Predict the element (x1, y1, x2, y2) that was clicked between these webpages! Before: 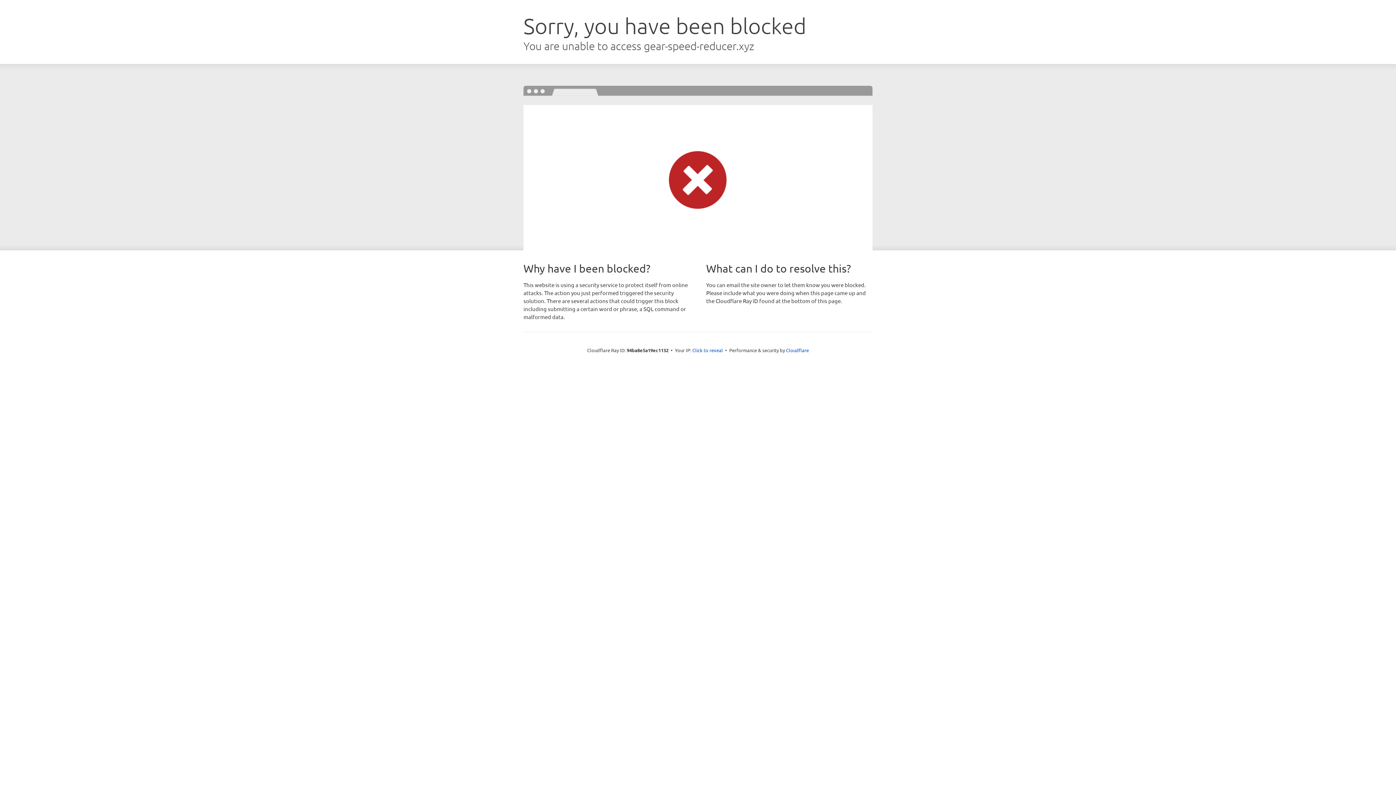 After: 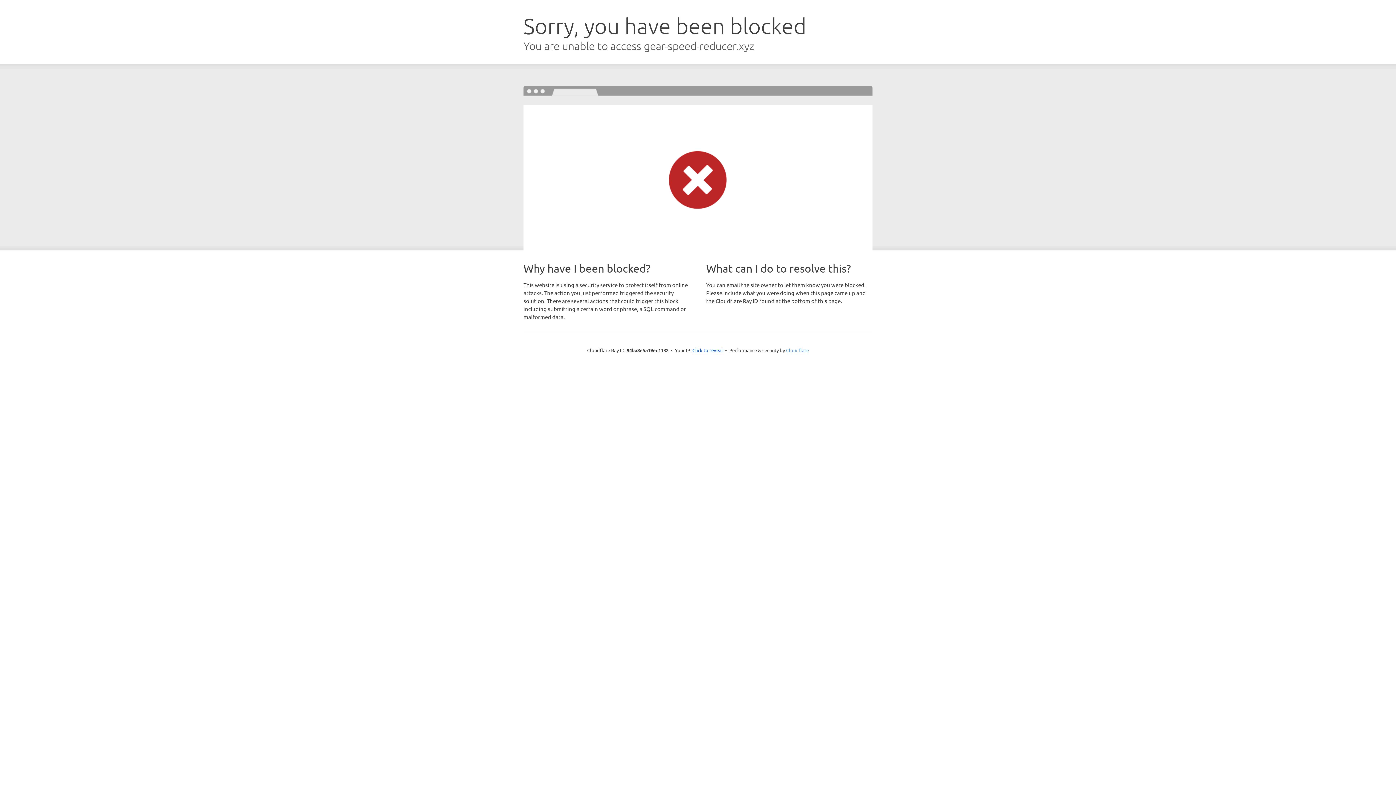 Action: bbox: (786, 347, 809, 353) label: Cloudflare